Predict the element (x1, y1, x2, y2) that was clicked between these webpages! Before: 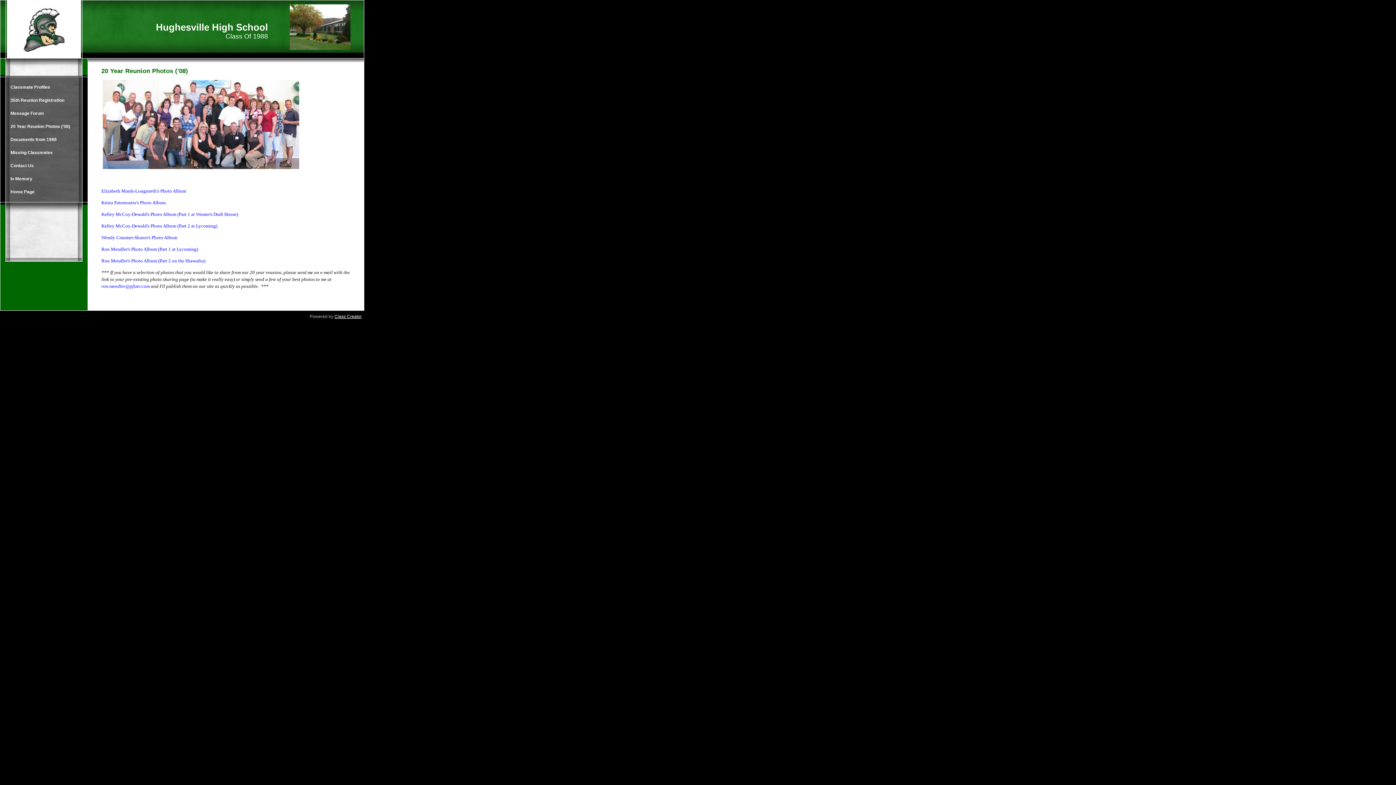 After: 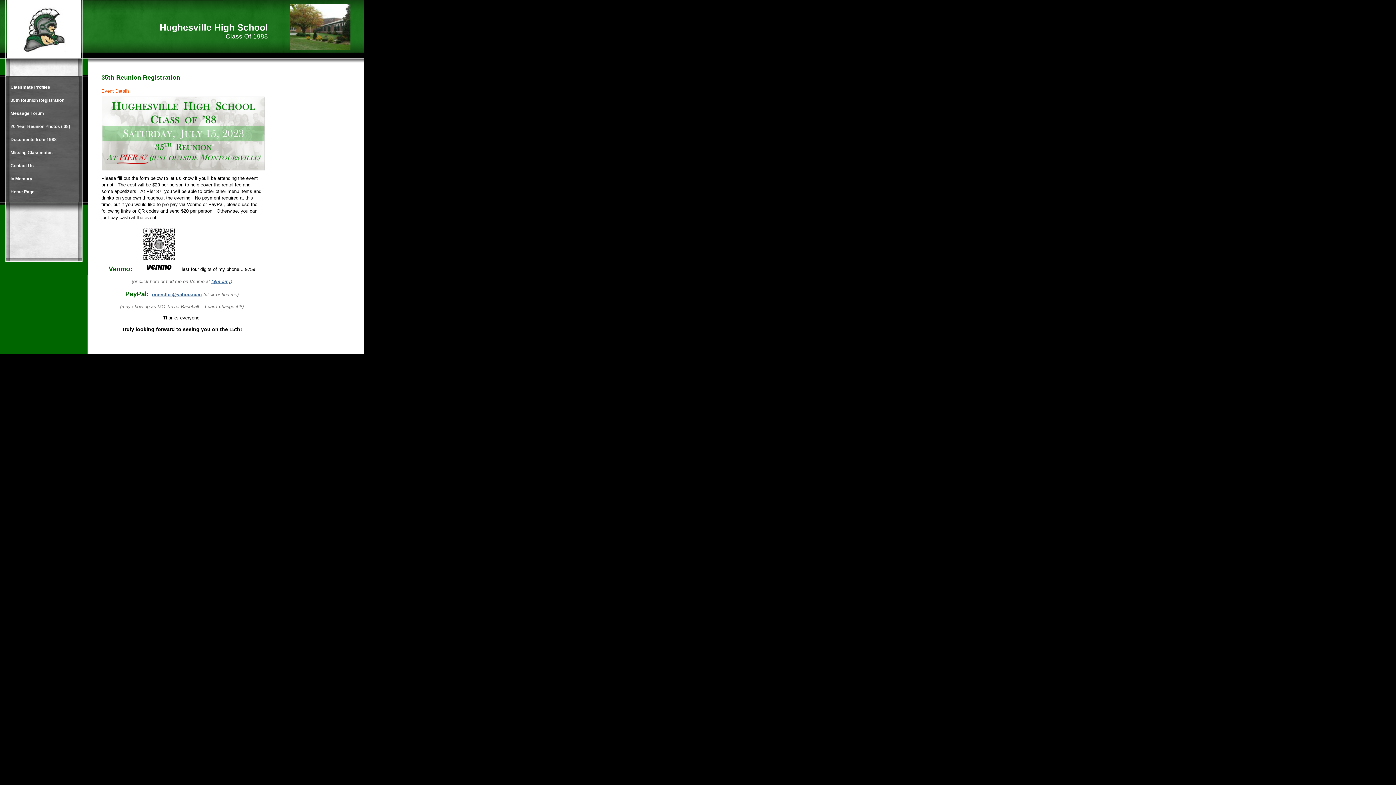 Action: bbox: (6, 93, 77, 106) label: 35th Reunion Registration